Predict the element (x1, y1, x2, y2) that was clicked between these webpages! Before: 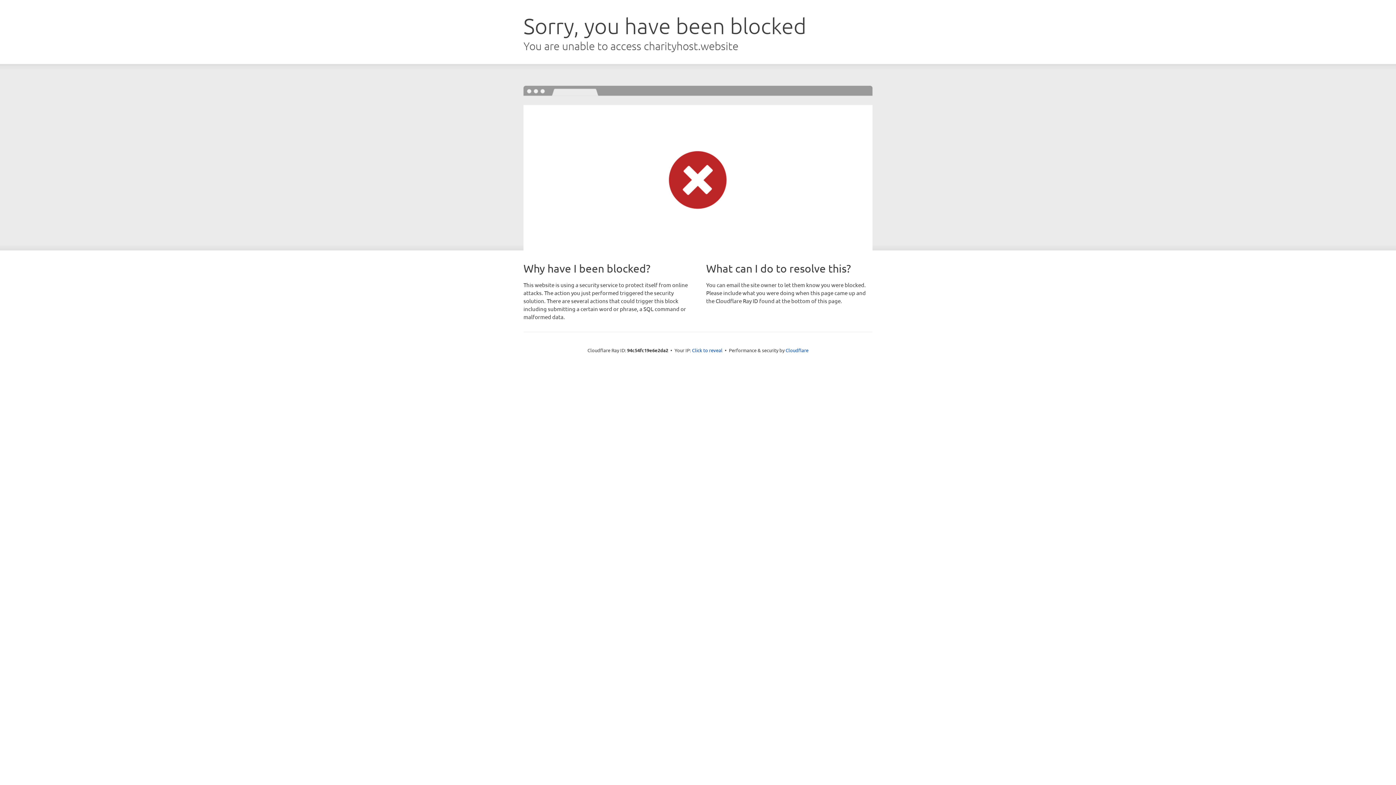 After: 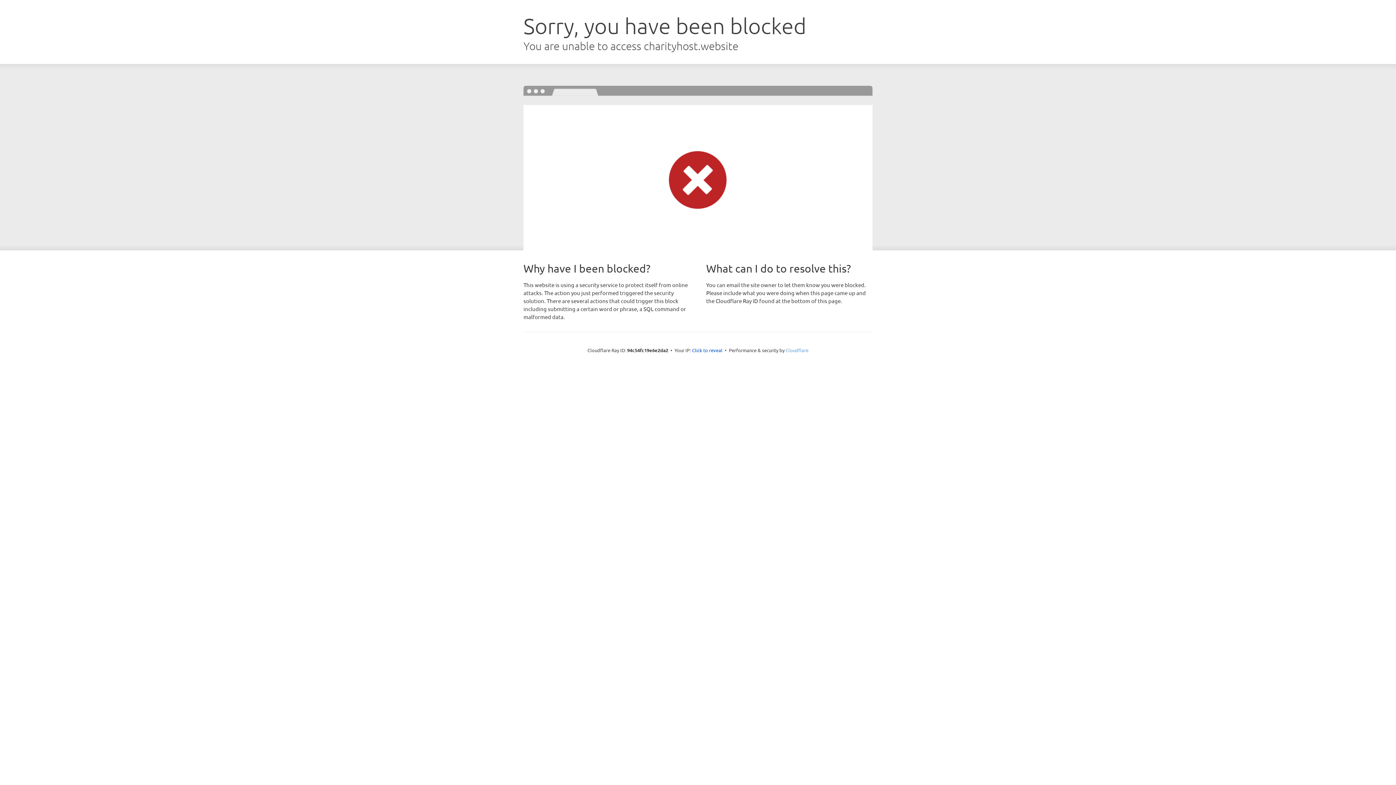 Action: bbox: (785, 347, 808, 353) label: Cloudflare